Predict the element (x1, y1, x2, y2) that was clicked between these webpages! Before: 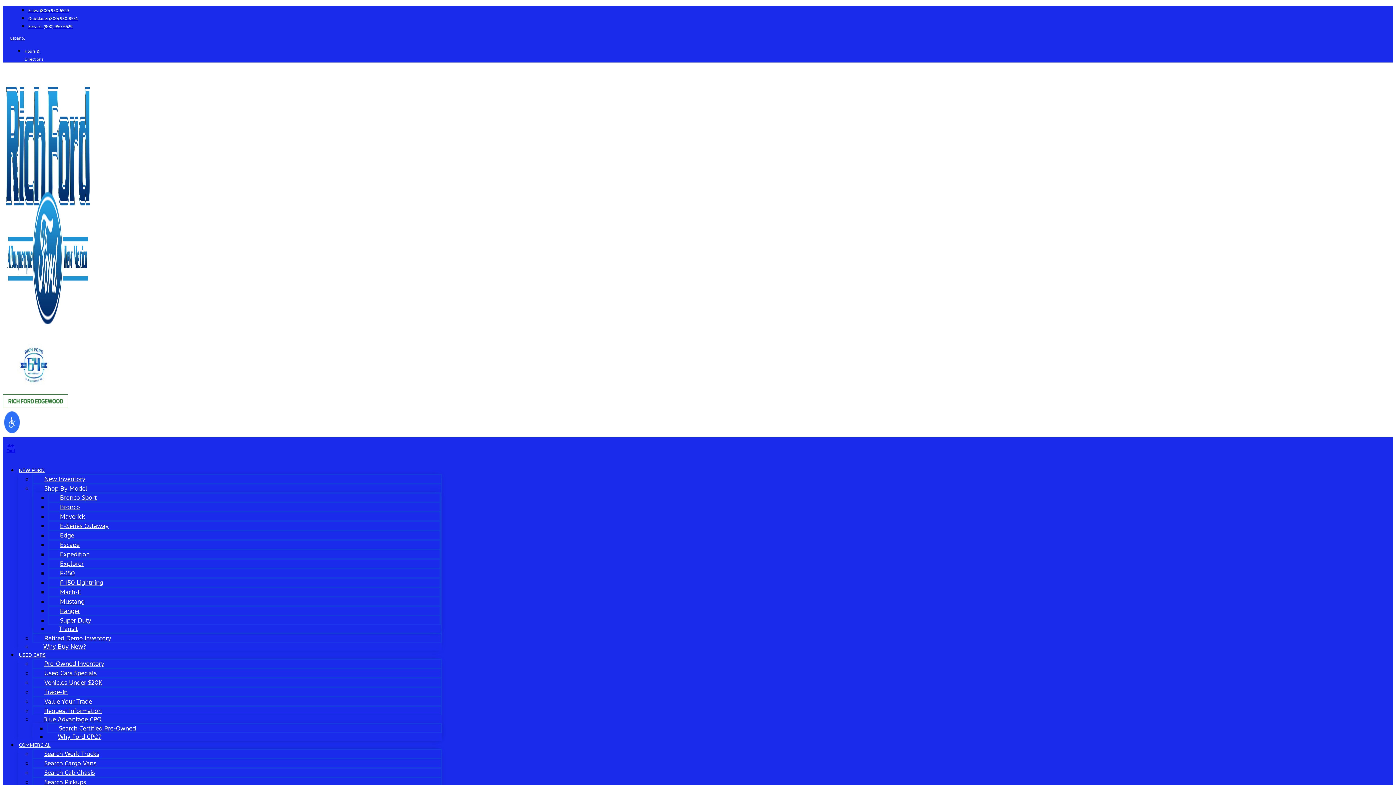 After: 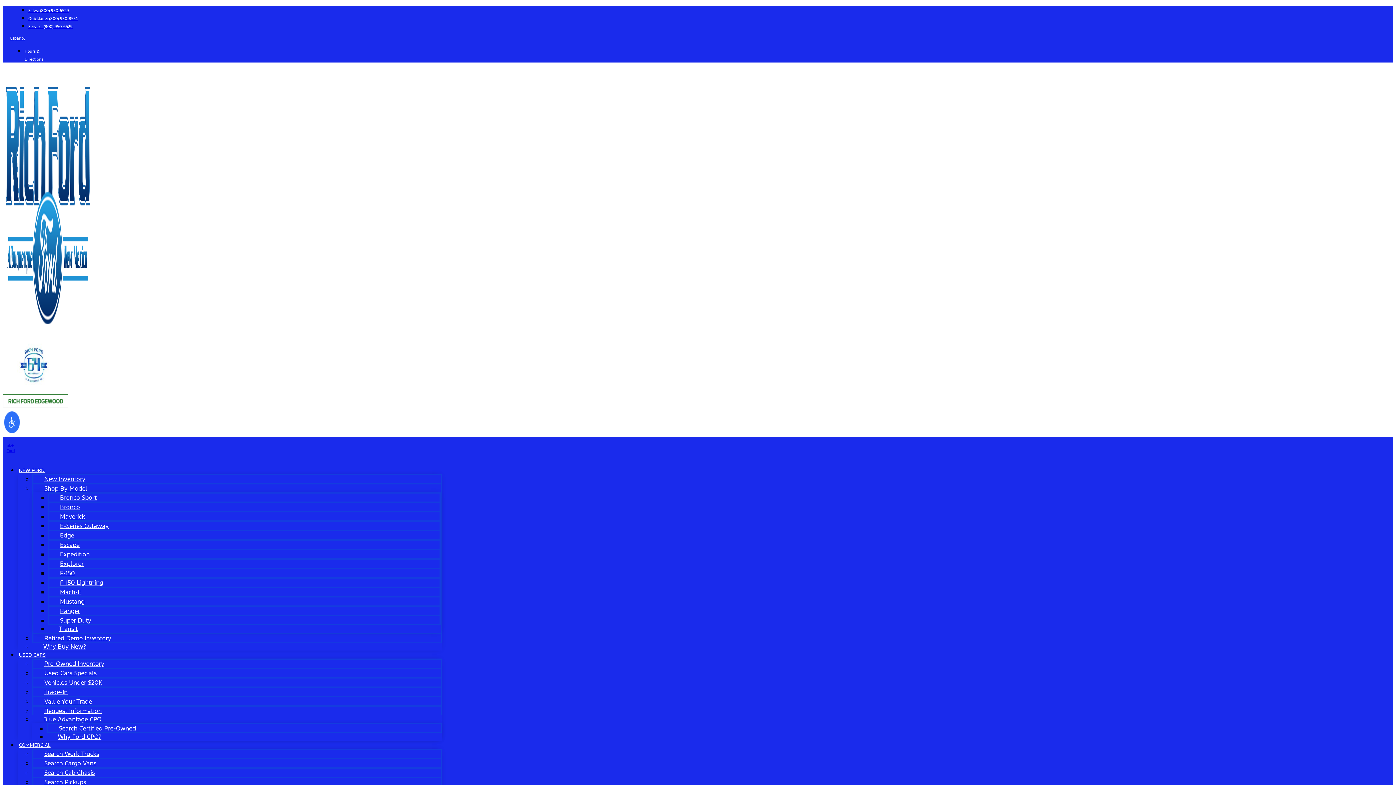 Action: label: Service: (800) 950-6529 bbox: (28, 24, 72, 29)